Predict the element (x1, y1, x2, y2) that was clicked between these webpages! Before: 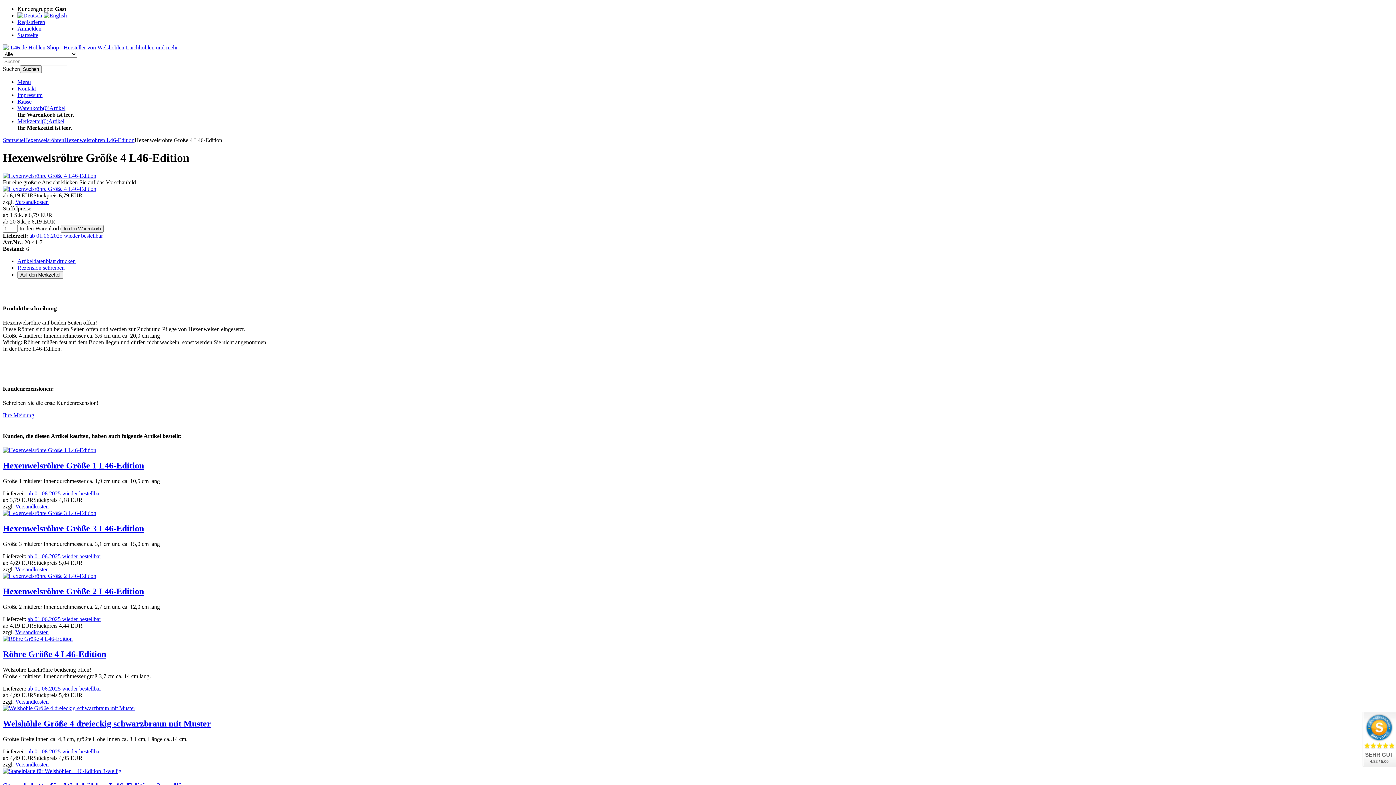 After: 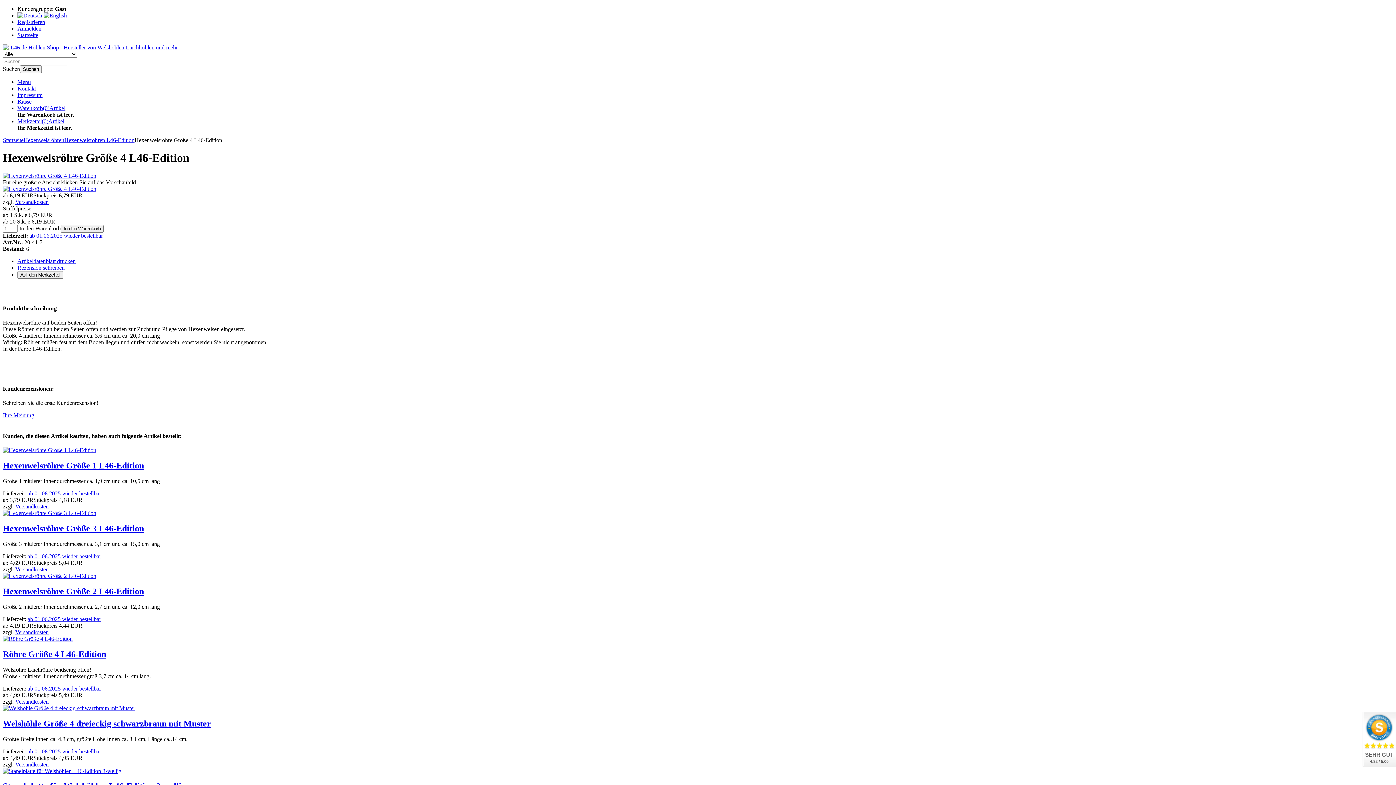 Action: bbox: (29, 232, 102, 238) label: ab 01.06.2025 wieder bestellbar